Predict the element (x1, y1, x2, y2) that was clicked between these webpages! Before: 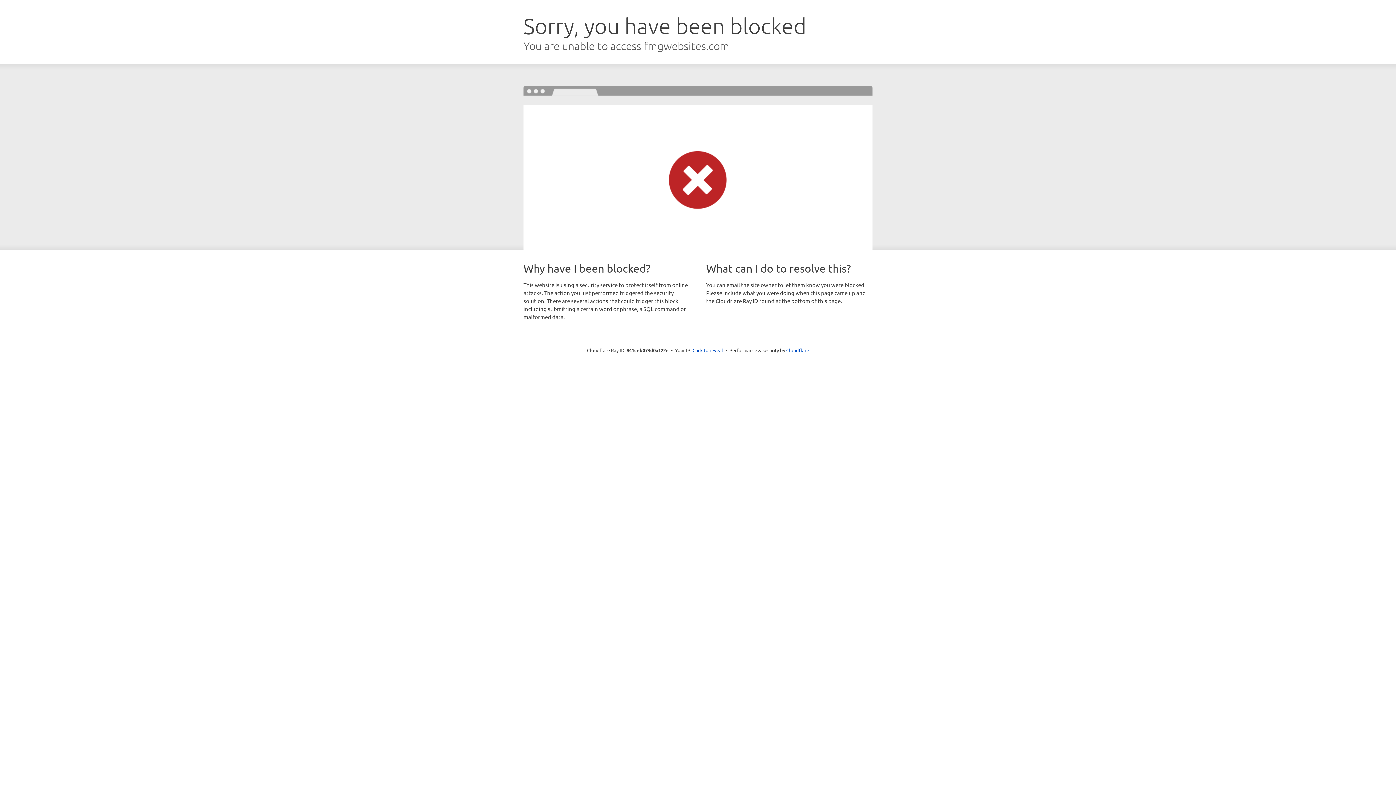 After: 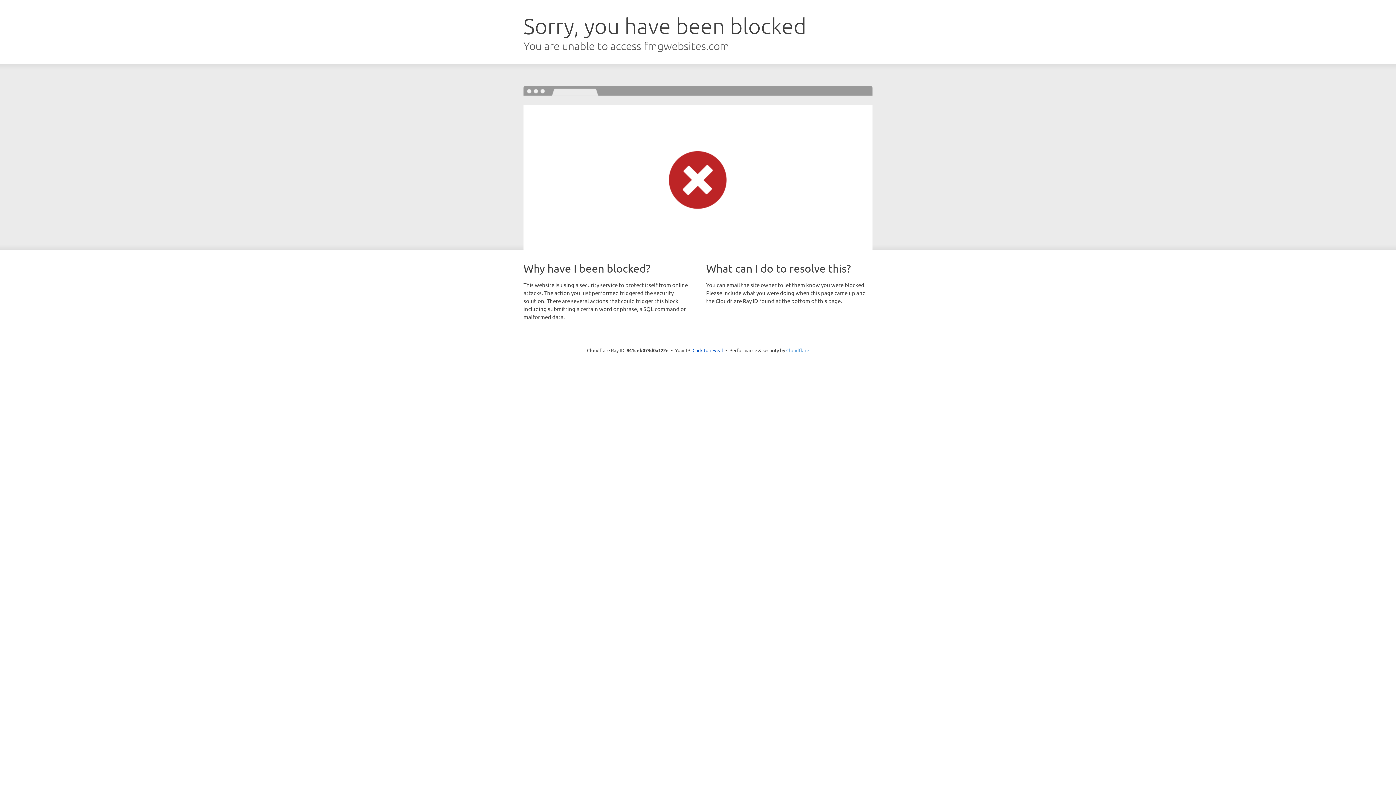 Action: bbox: (786, 347, 809, 353) label: Cloudflare